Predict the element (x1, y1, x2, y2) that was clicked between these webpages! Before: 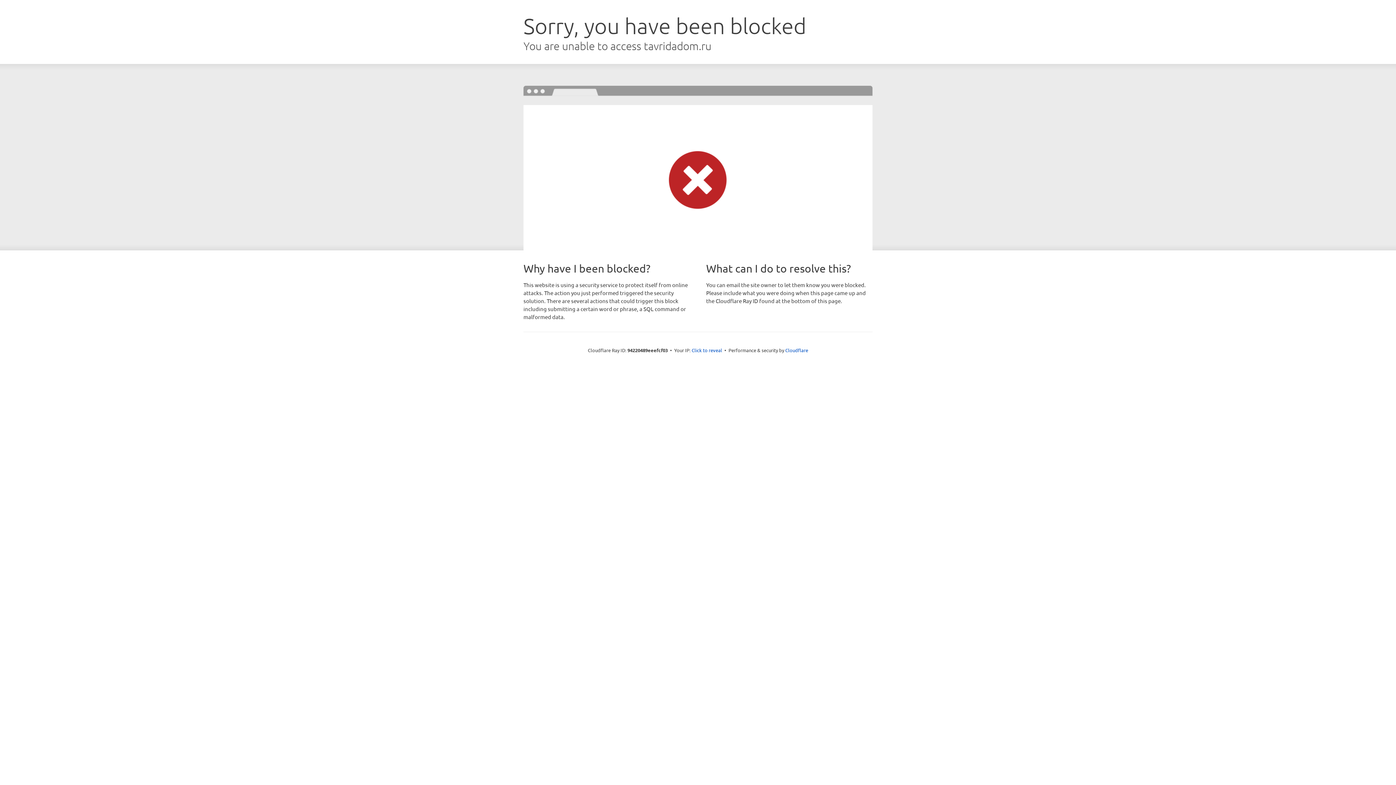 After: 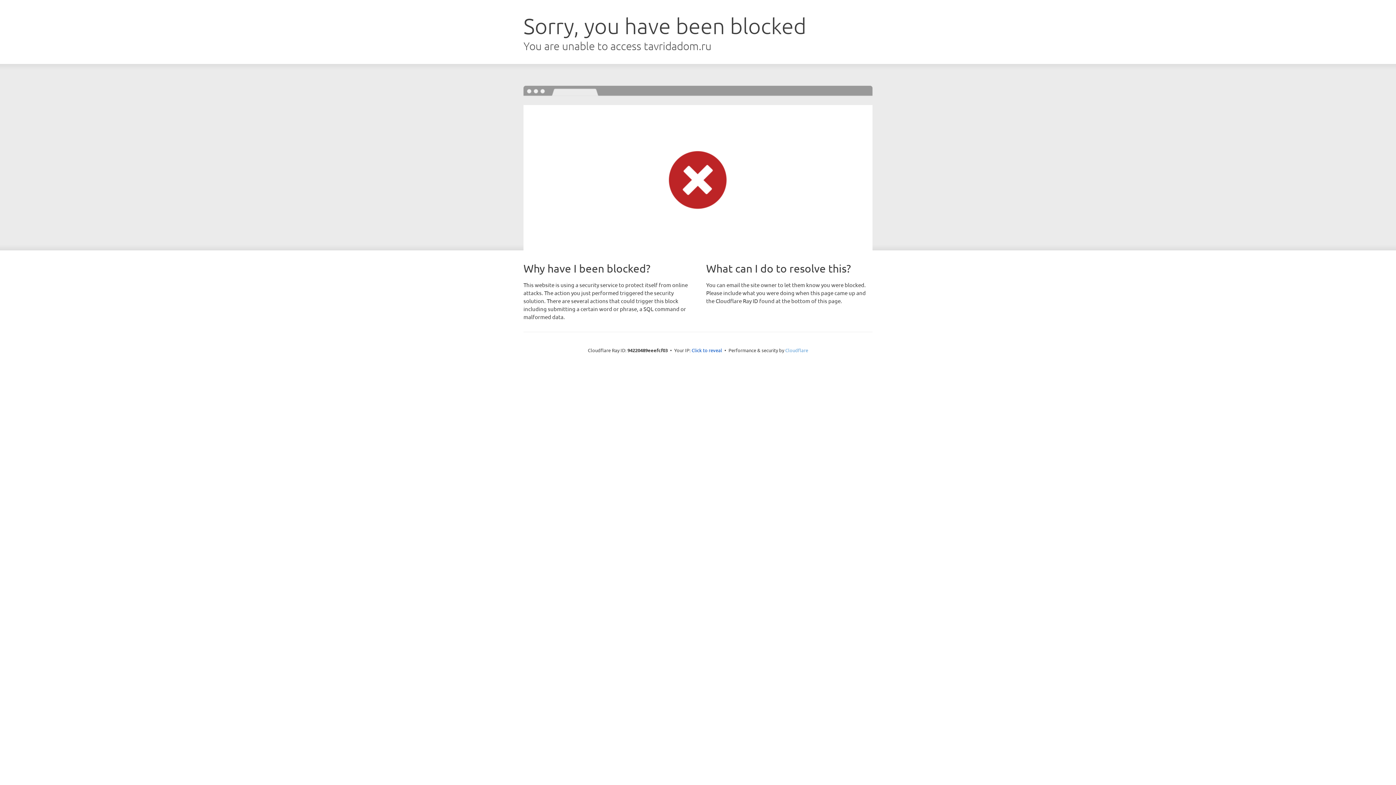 Action: label: Cloudflare bbox: (785, 347, 808, 353)